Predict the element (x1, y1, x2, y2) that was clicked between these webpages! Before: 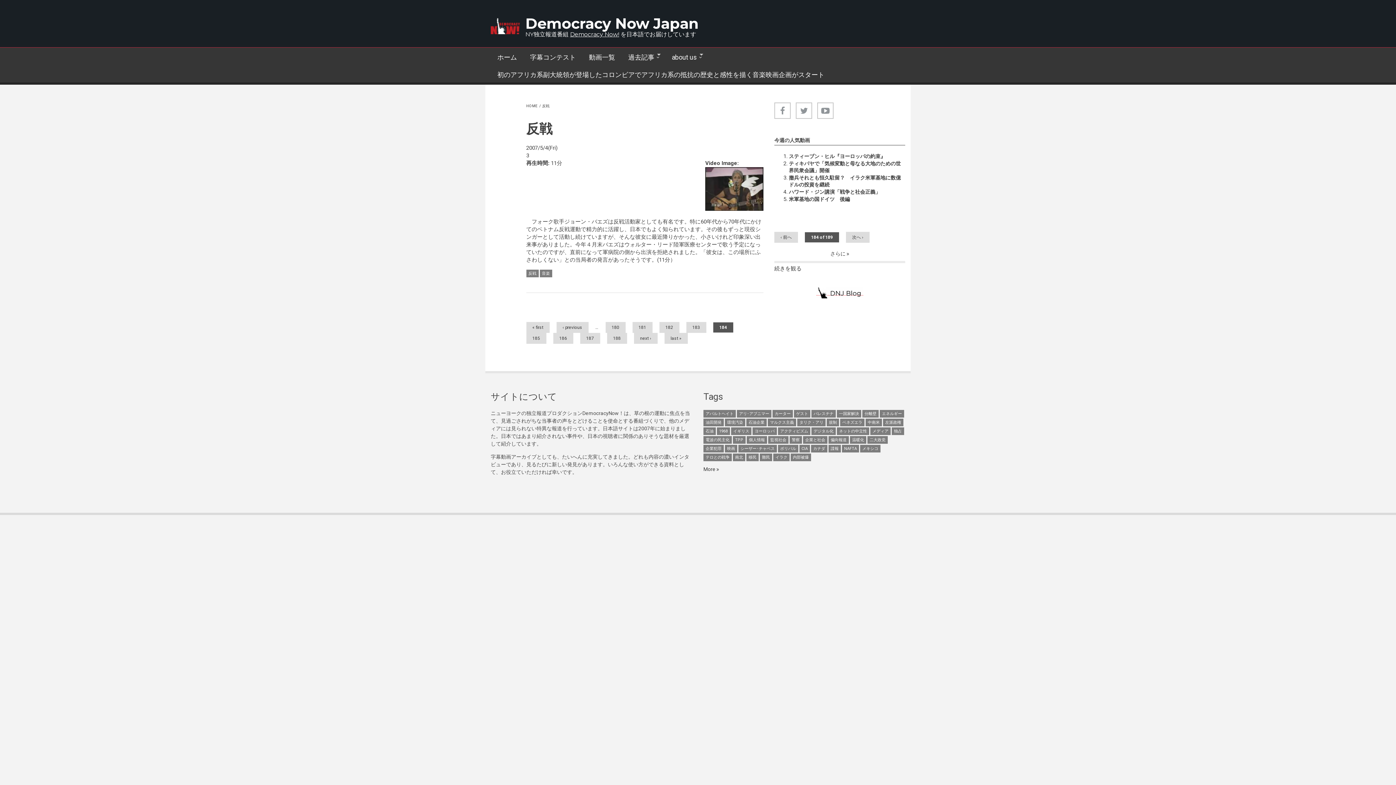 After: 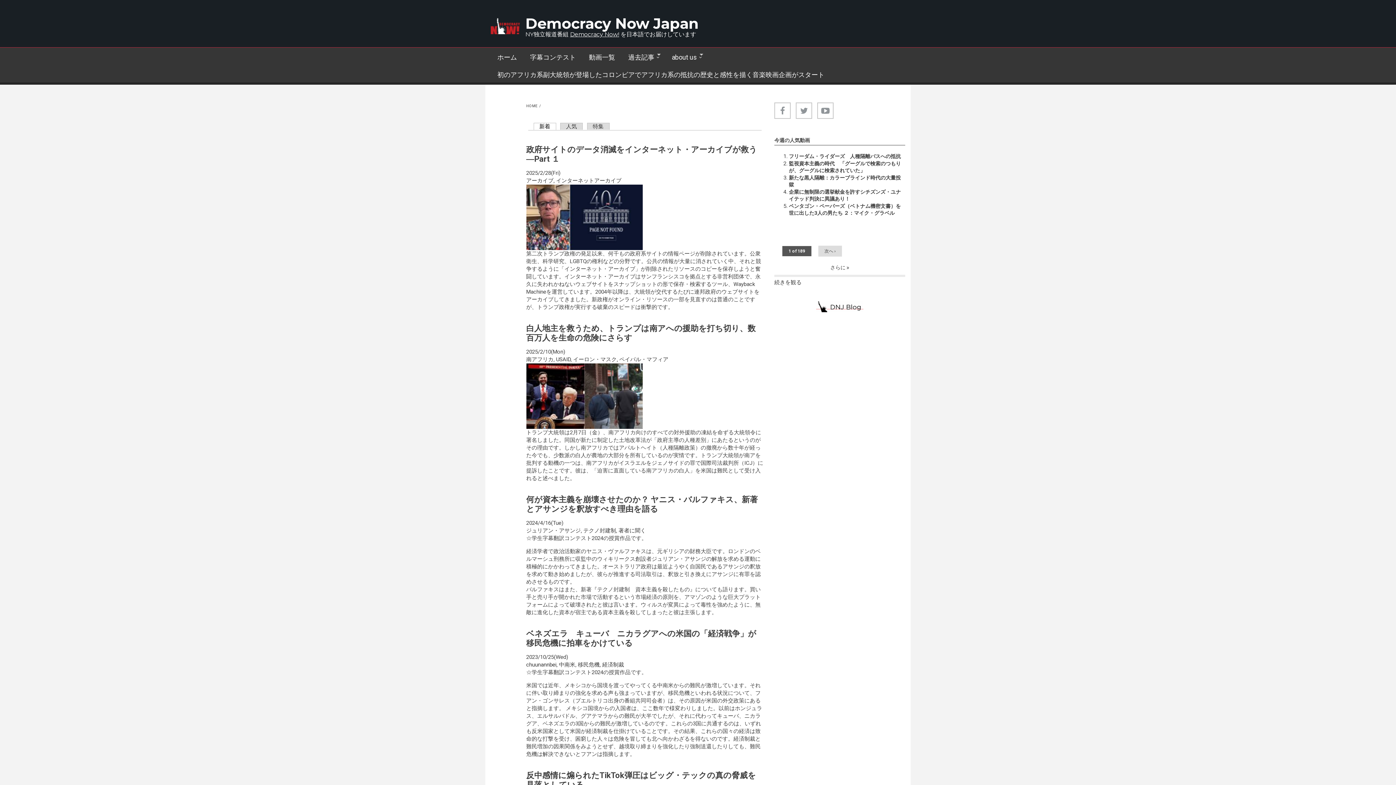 Action: bbox: (582, 47, 621, 65) label: 動画一覧